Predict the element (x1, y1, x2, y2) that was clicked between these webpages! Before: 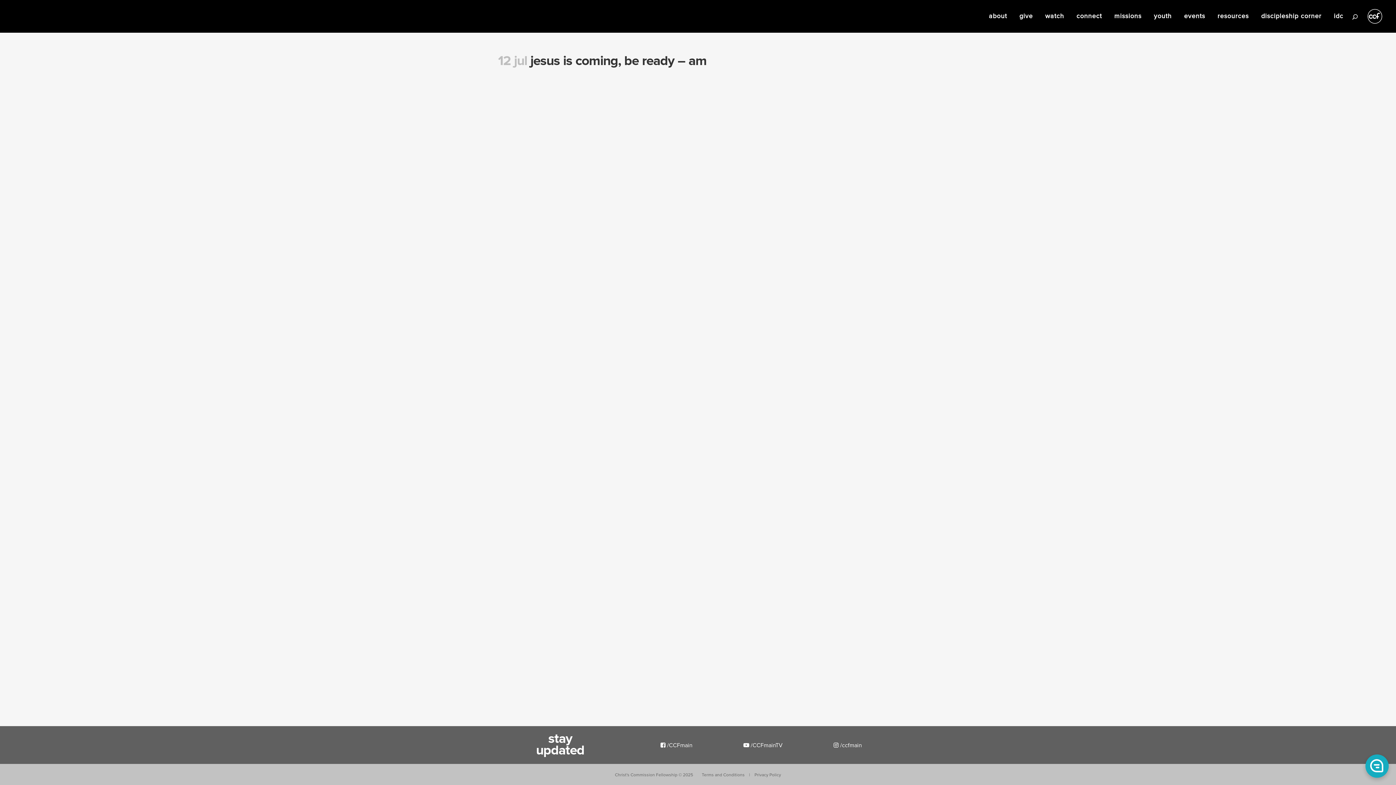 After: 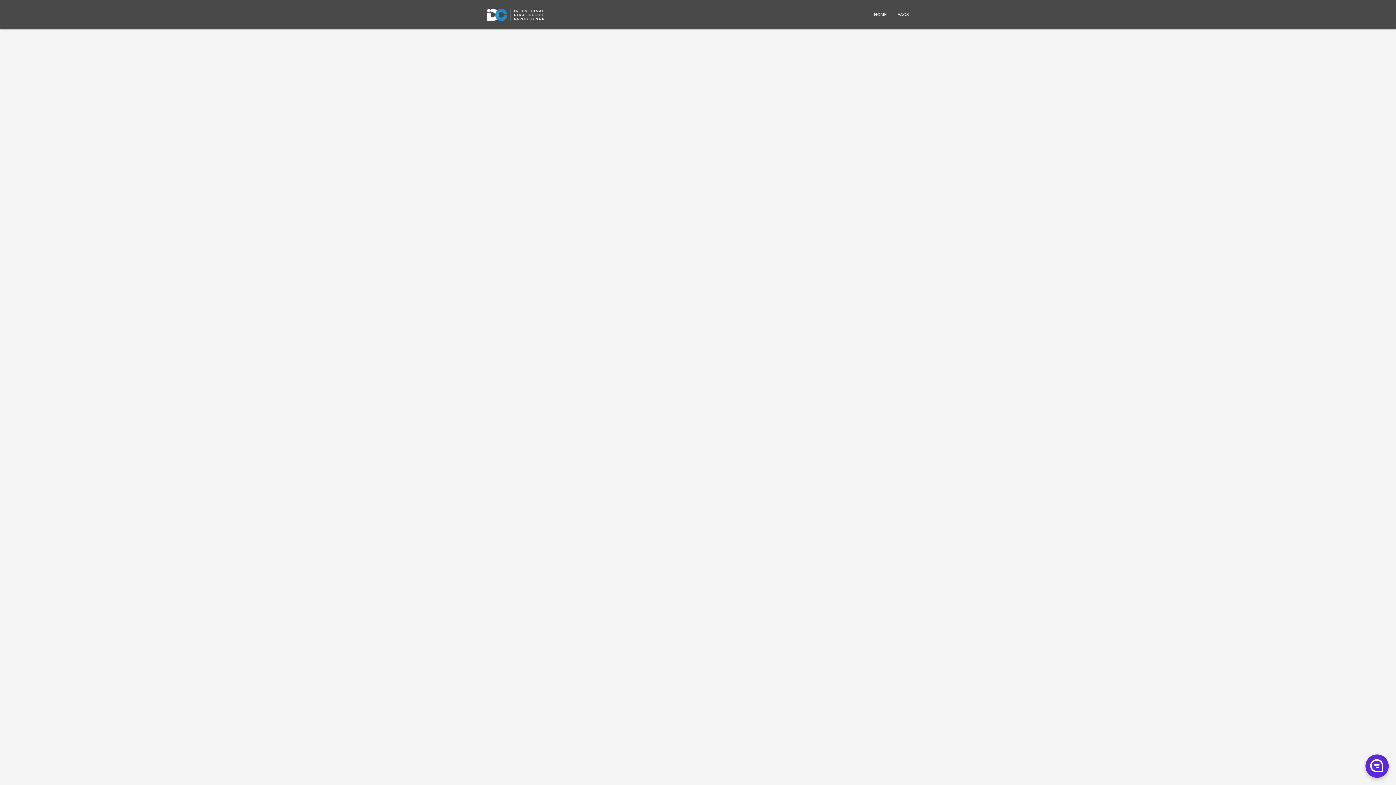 Action: bbox: (1328, 0, 1349, 32) label: idc